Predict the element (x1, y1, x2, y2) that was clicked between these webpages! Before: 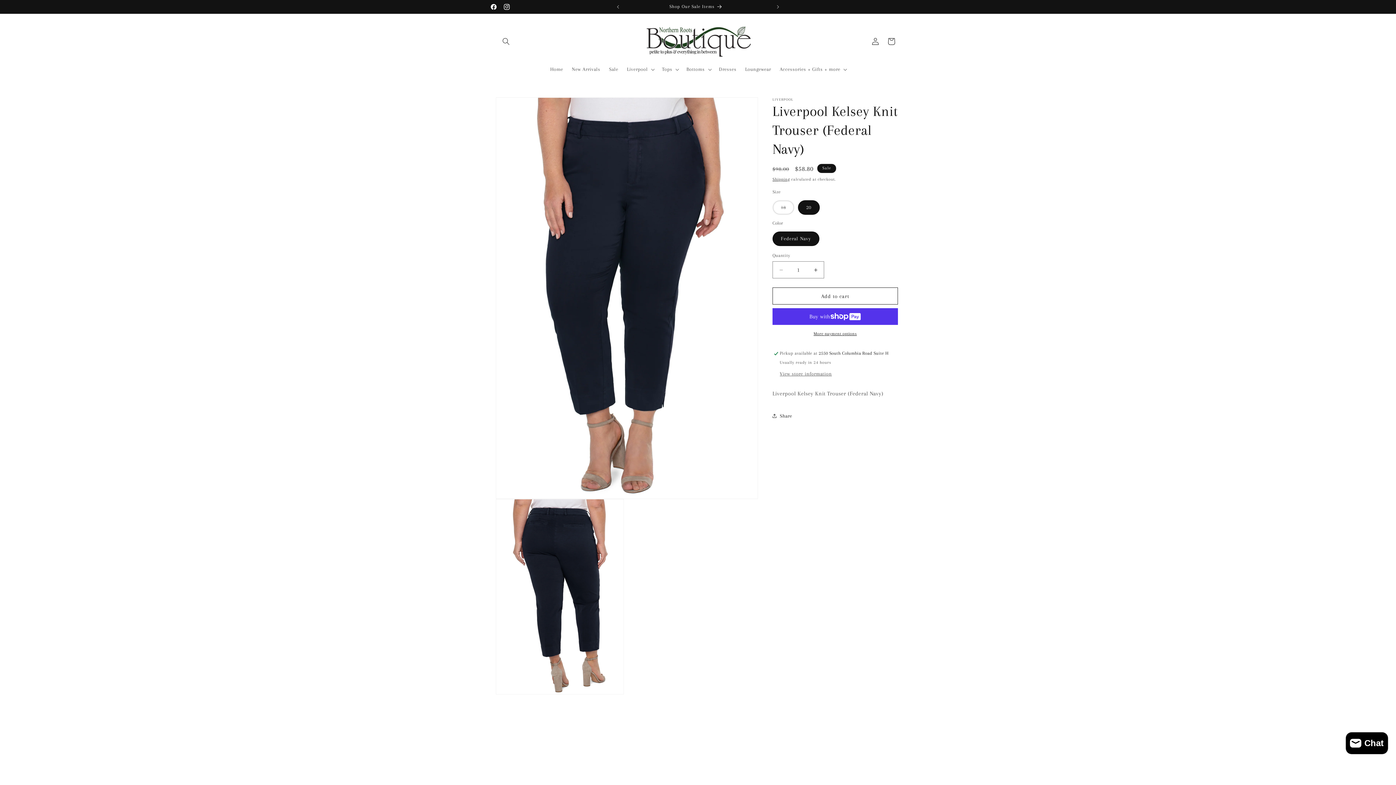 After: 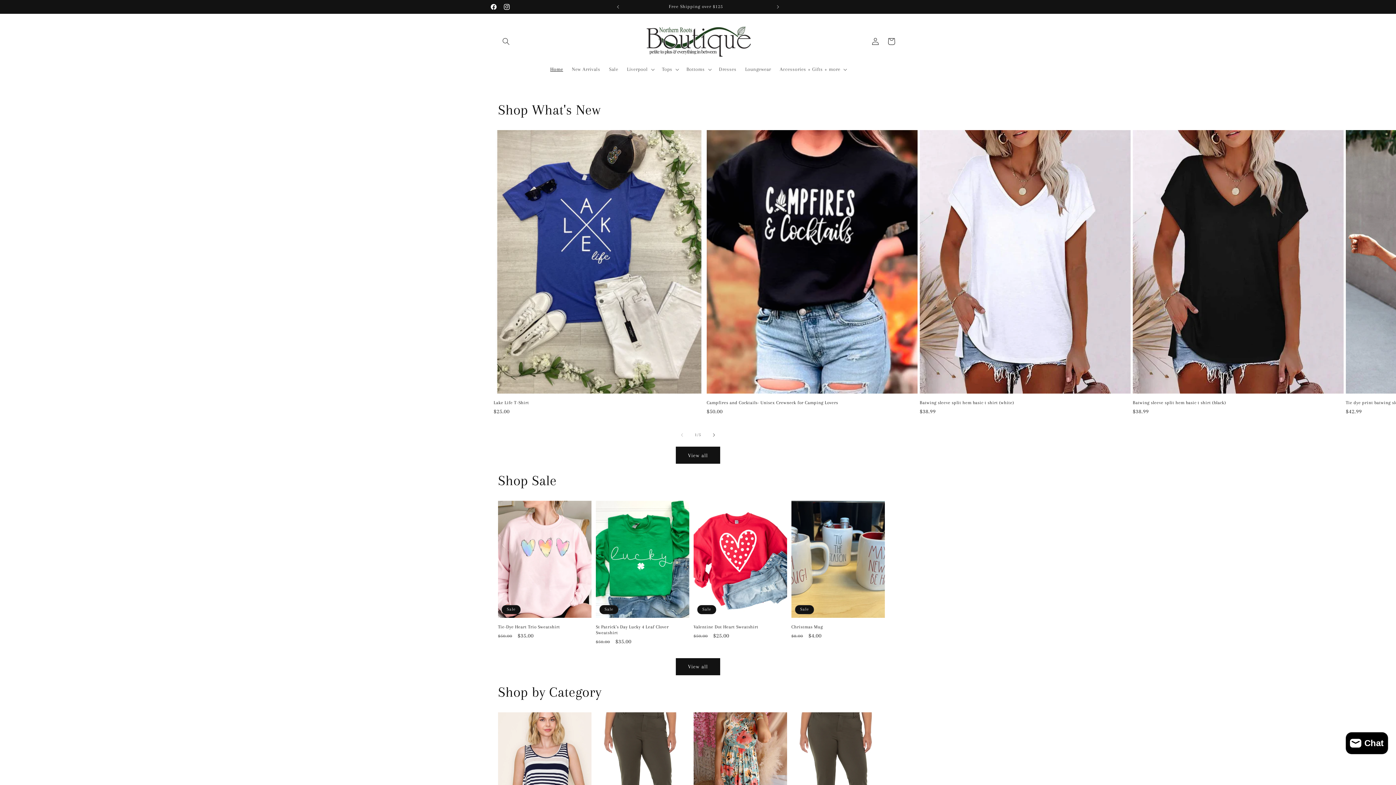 Action: bbox: (546, 61, 567, 77) label: Home